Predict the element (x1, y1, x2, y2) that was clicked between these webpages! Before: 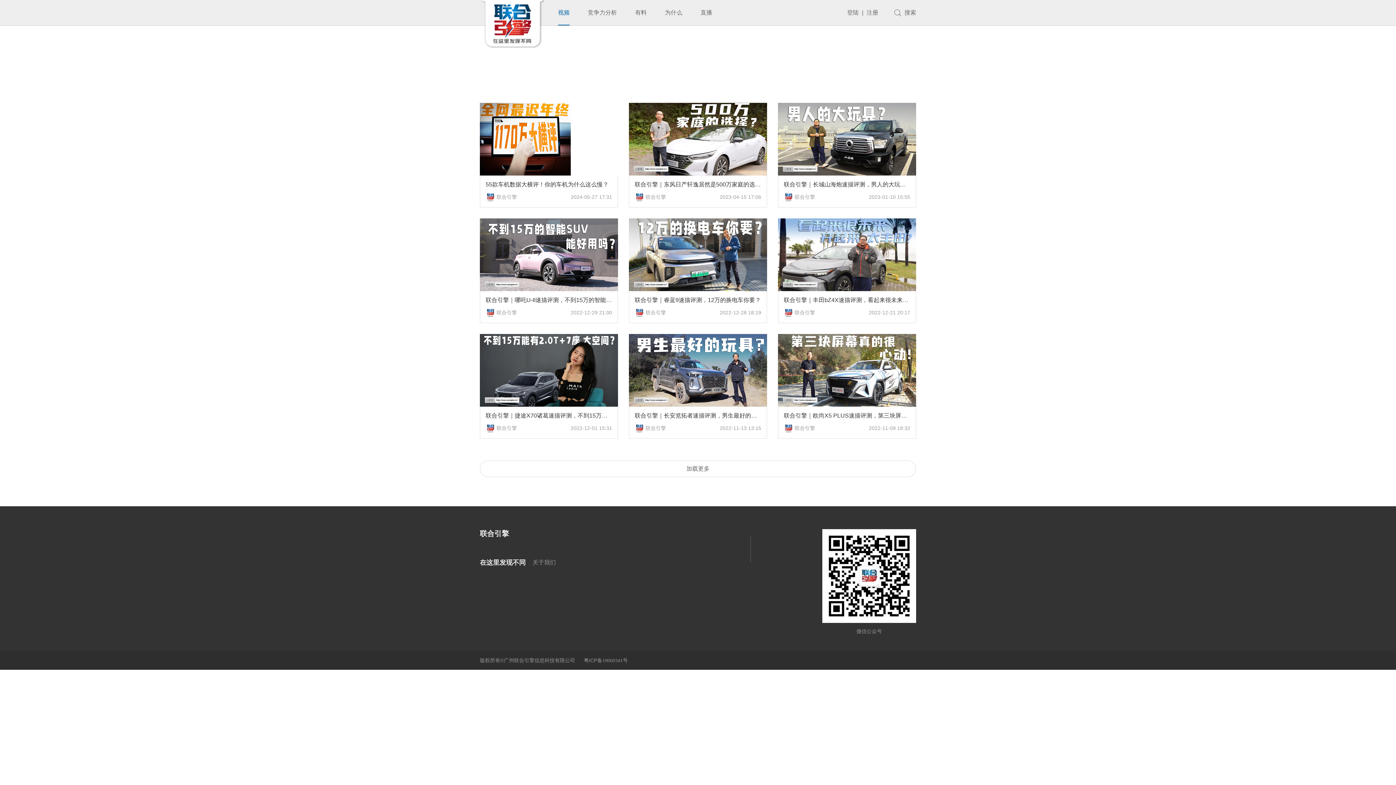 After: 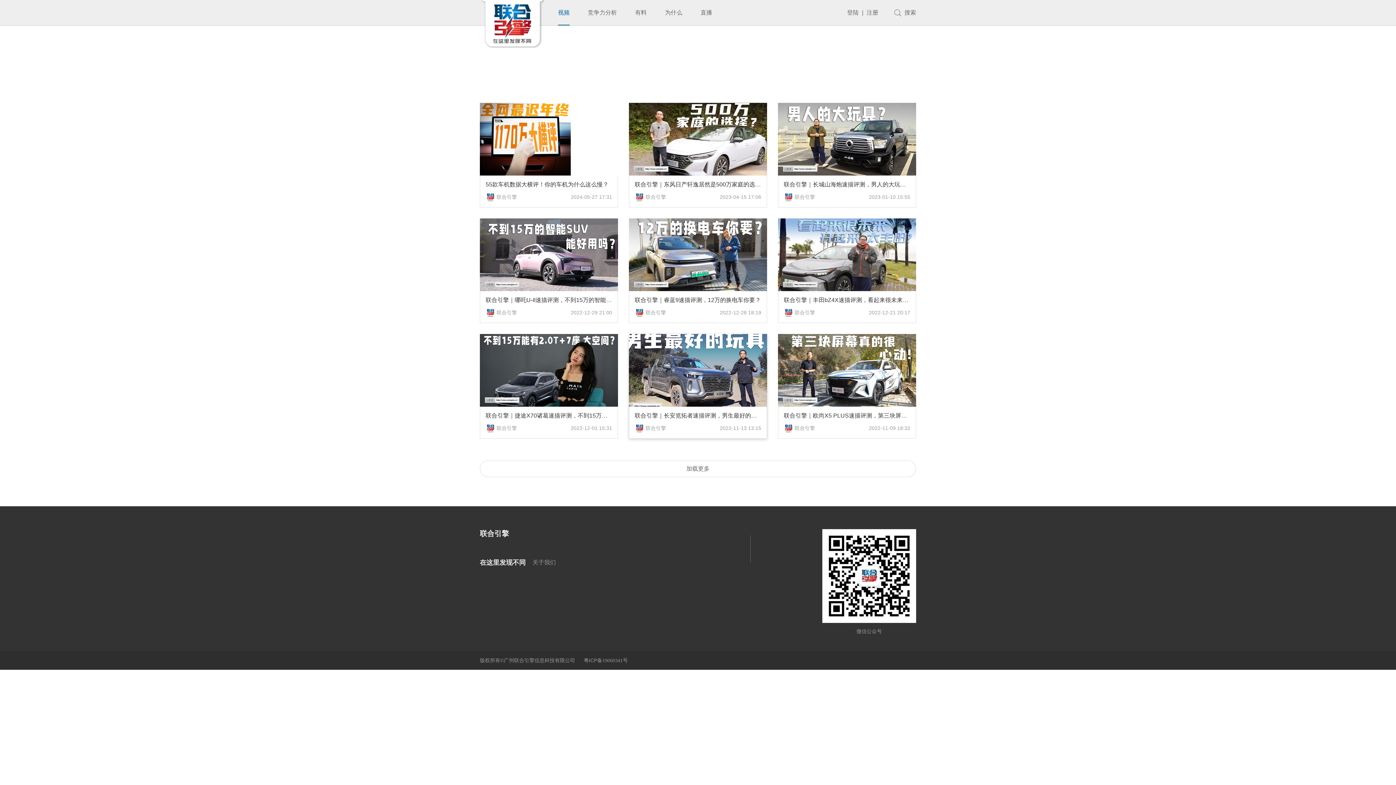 Action: bbox: (629, 334, 767, 406)